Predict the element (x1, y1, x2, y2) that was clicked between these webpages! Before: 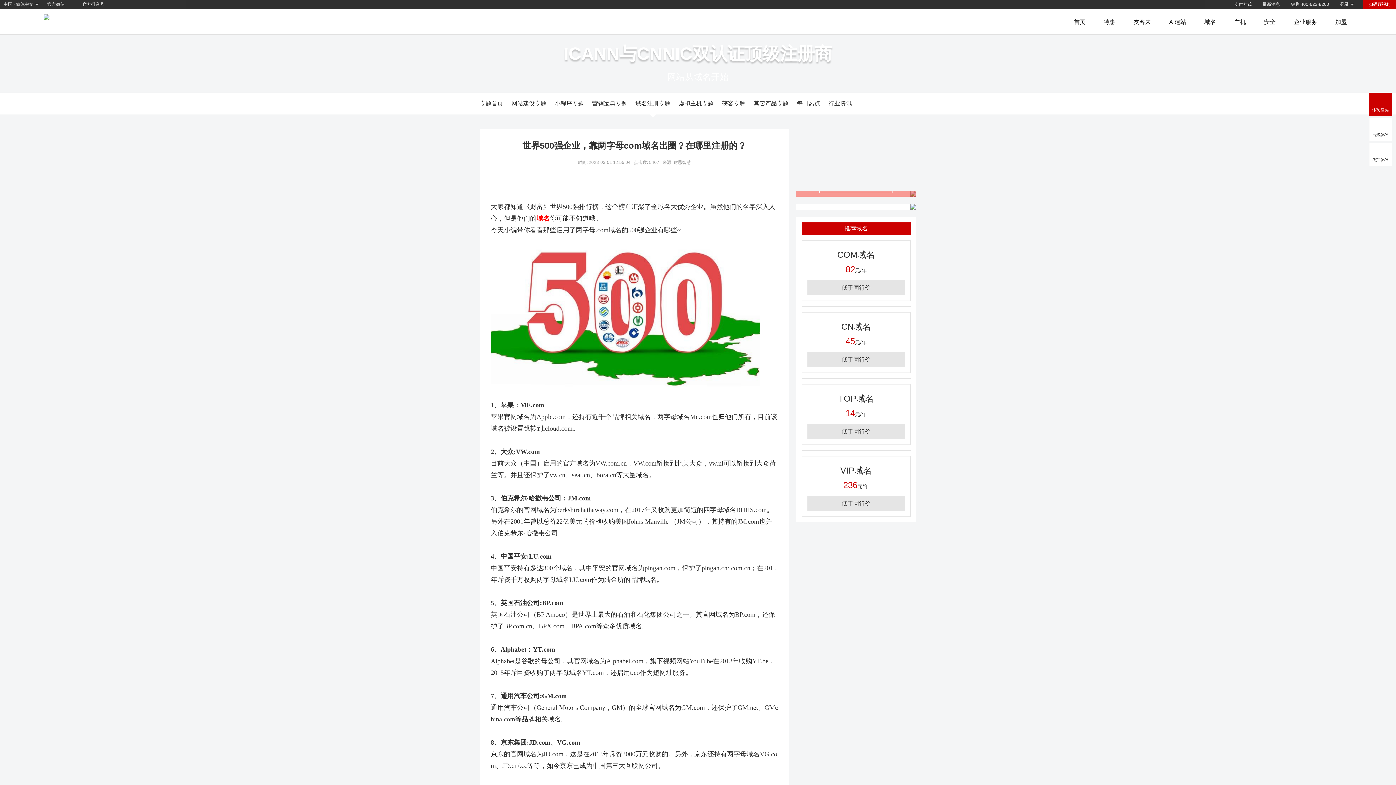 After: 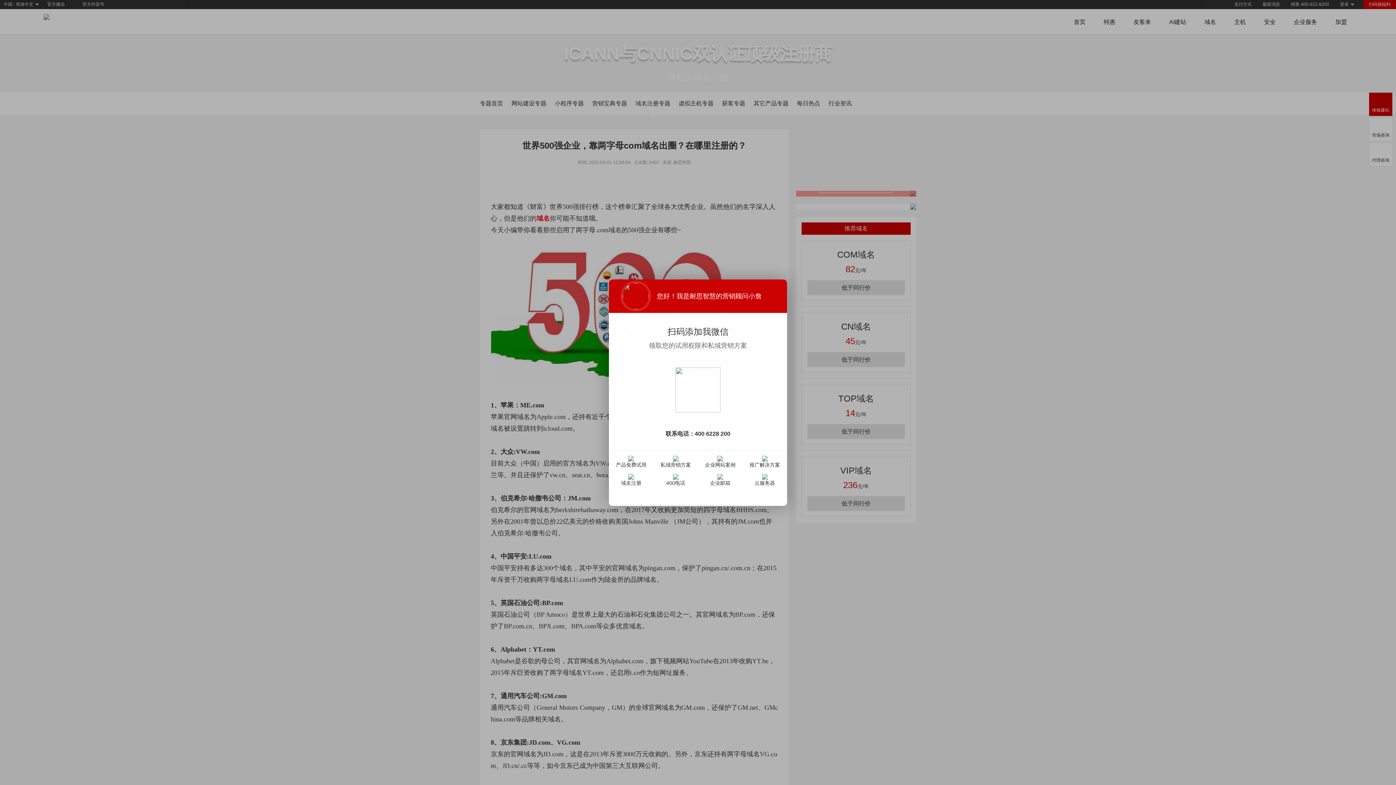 Action: label: 市场咨询 bbox: (1369, 120, 1392, 138)